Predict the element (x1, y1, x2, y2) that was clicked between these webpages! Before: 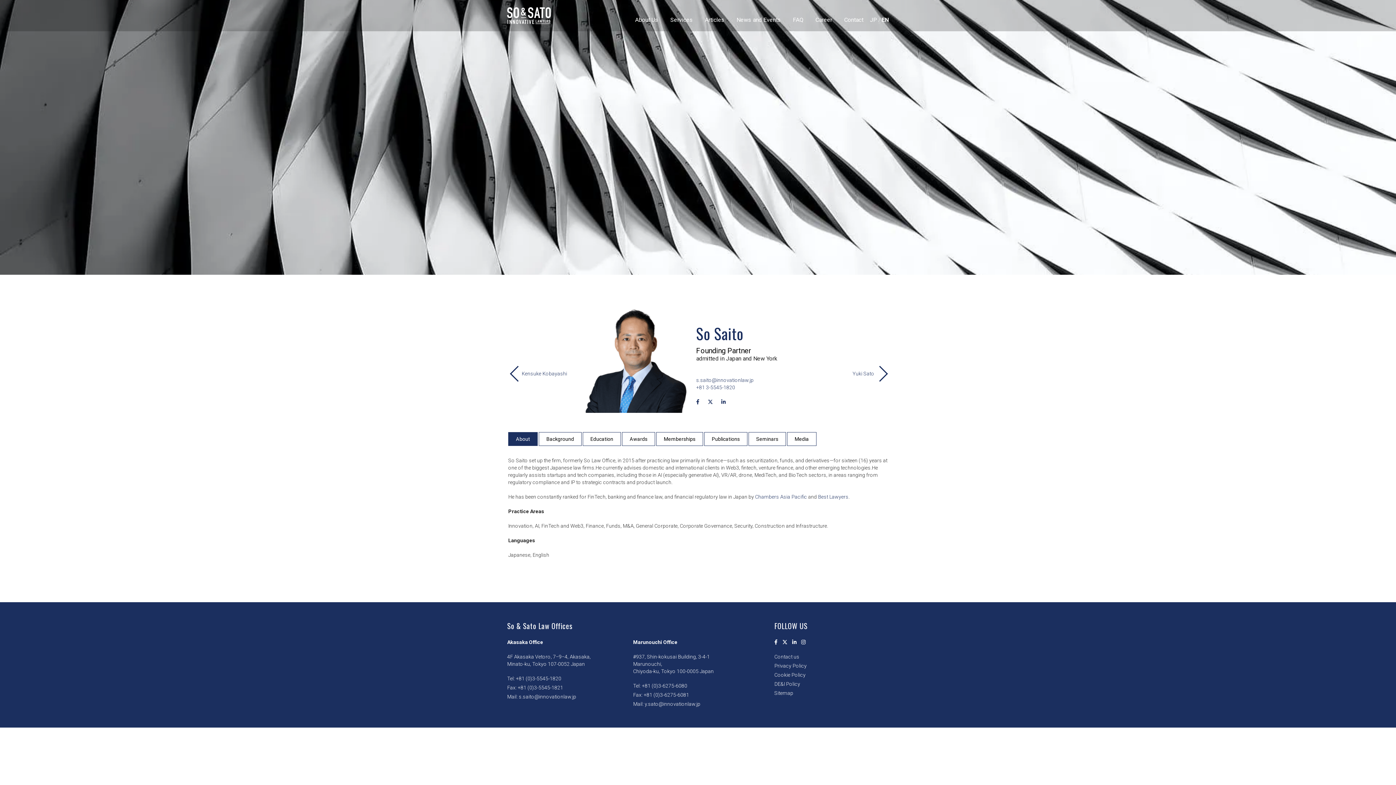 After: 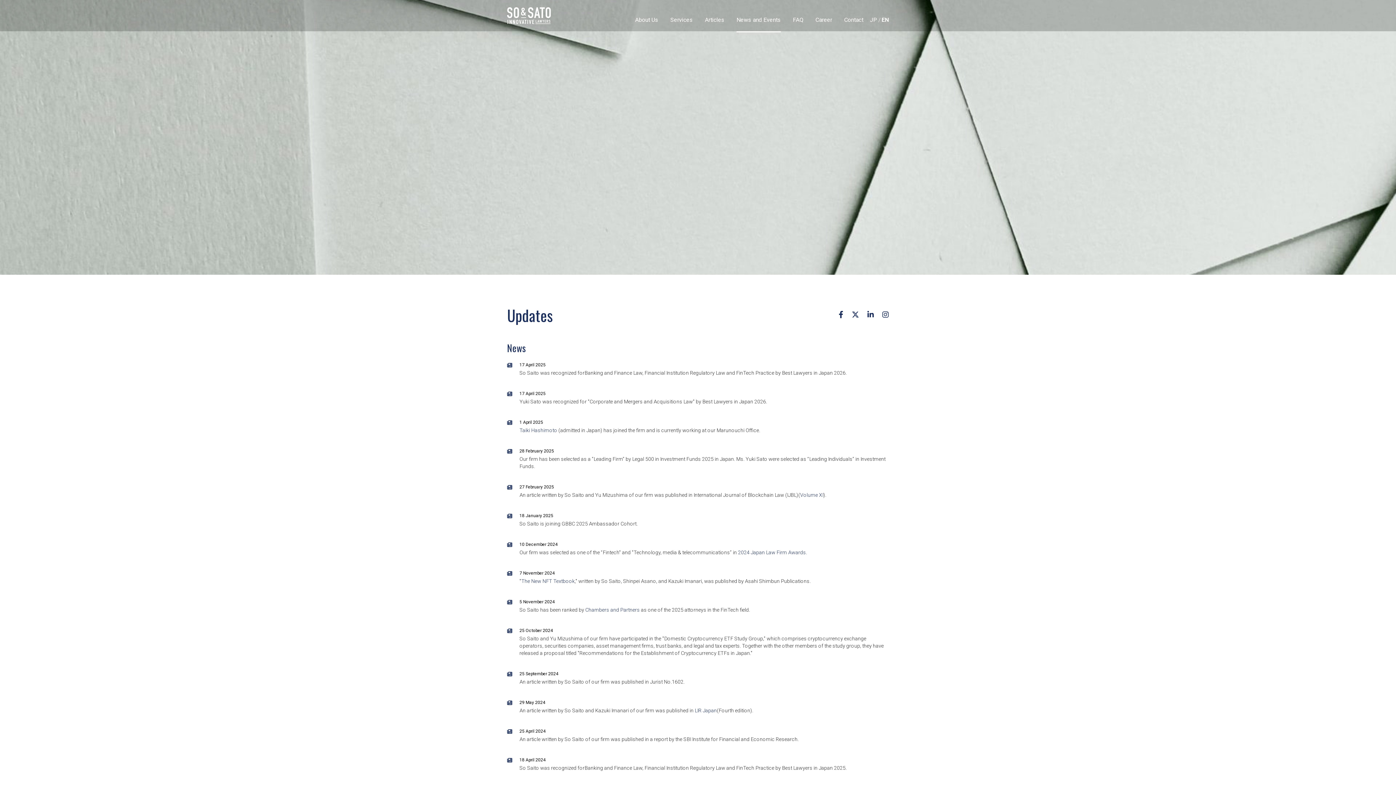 Action: bbox: (736, 16, 781, 24) label: News and Events